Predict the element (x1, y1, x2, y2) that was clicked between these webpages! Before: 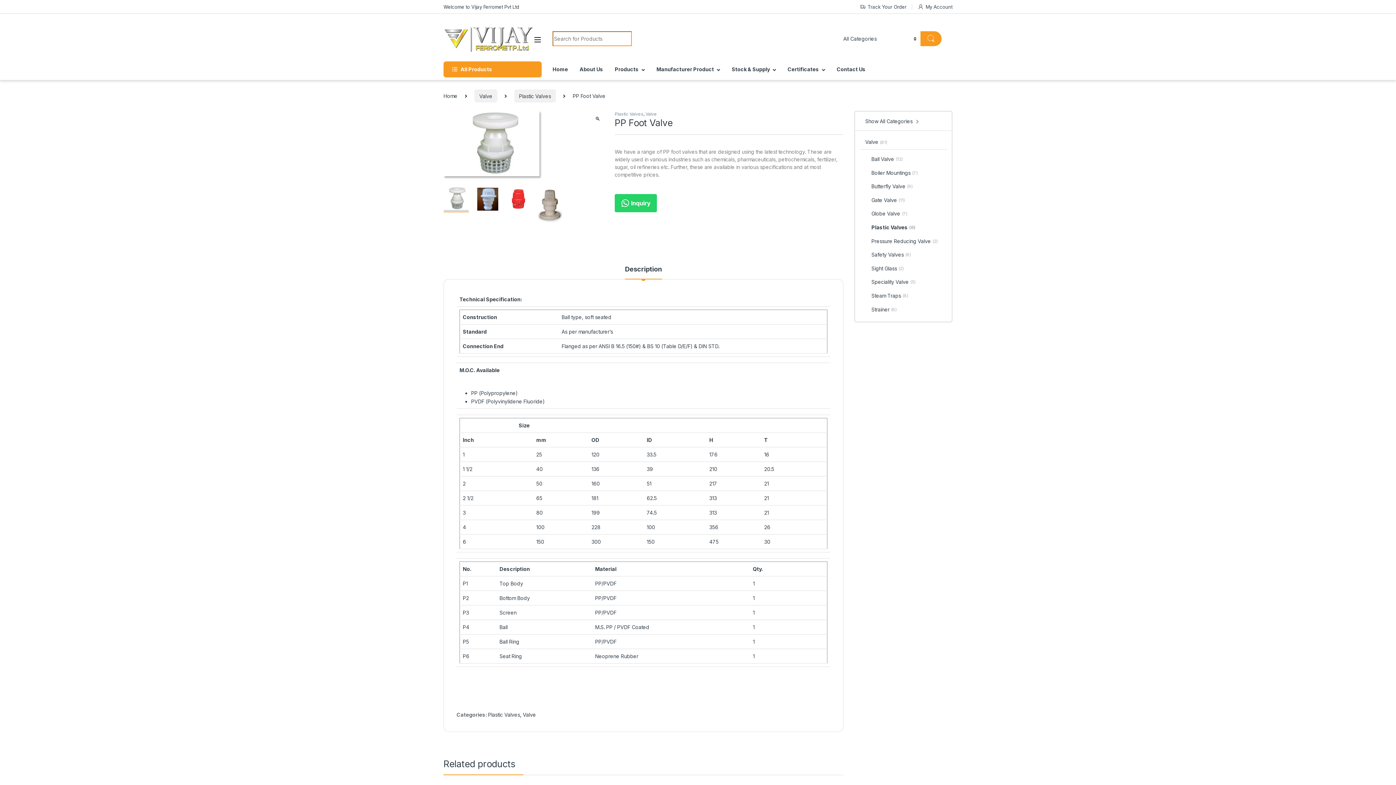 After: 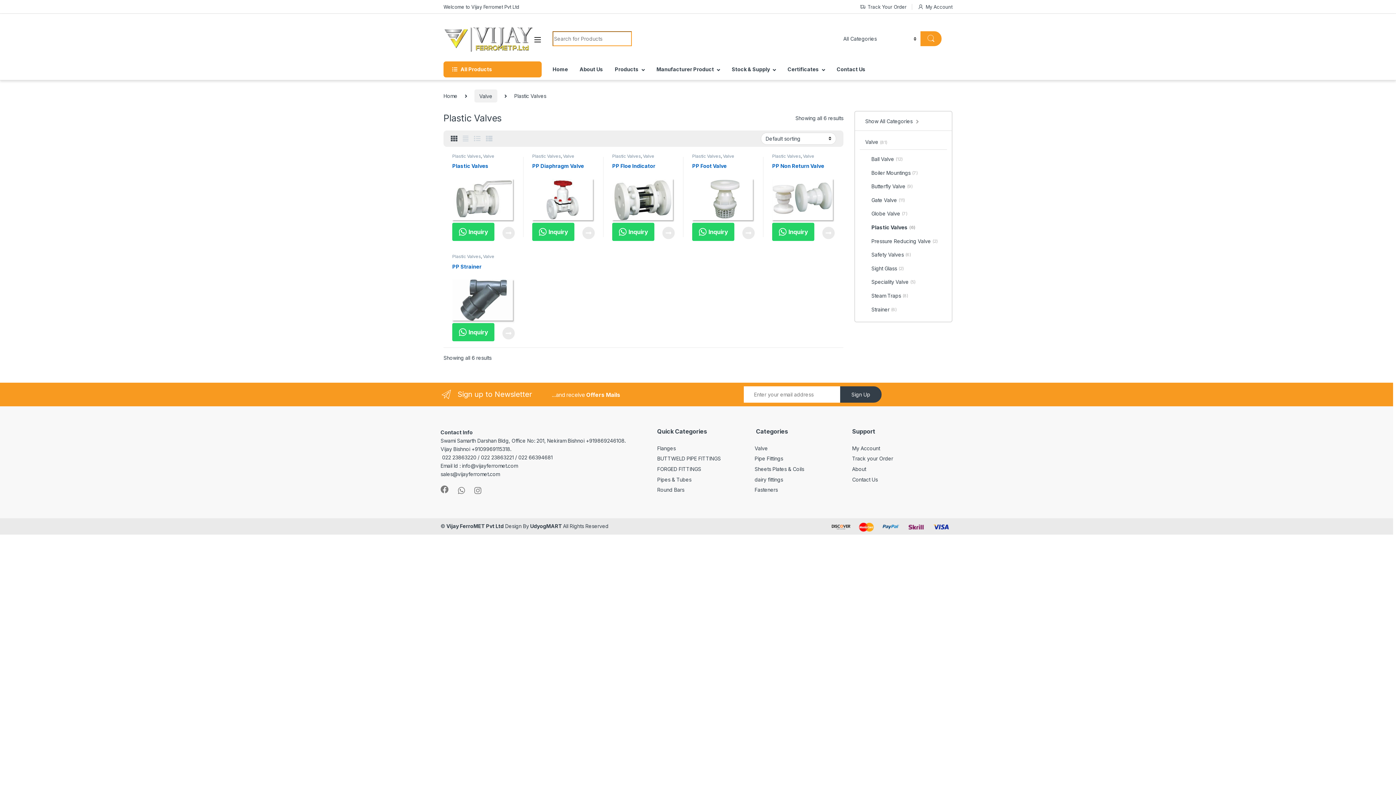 Action: bbox: (614, 111, 643, 116) label: Plastic Valves